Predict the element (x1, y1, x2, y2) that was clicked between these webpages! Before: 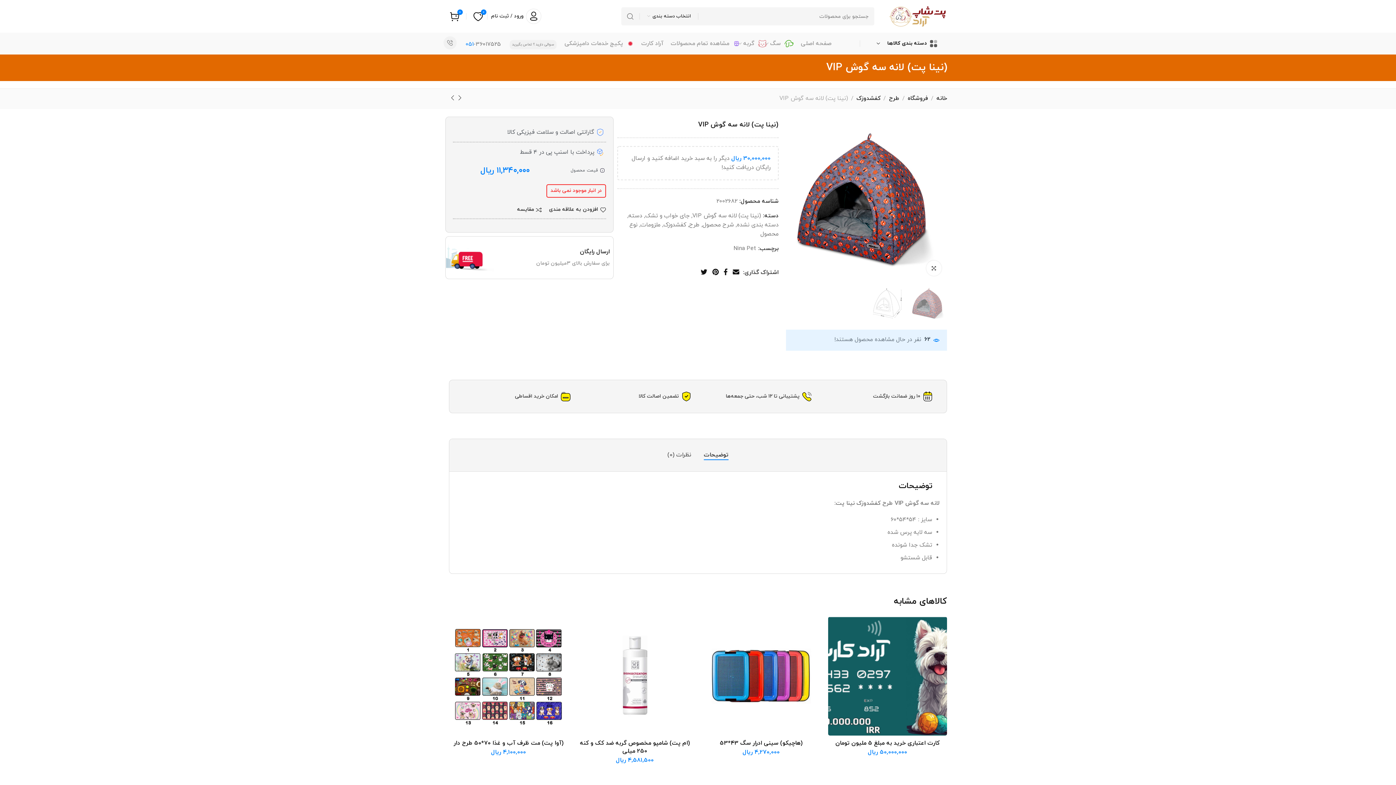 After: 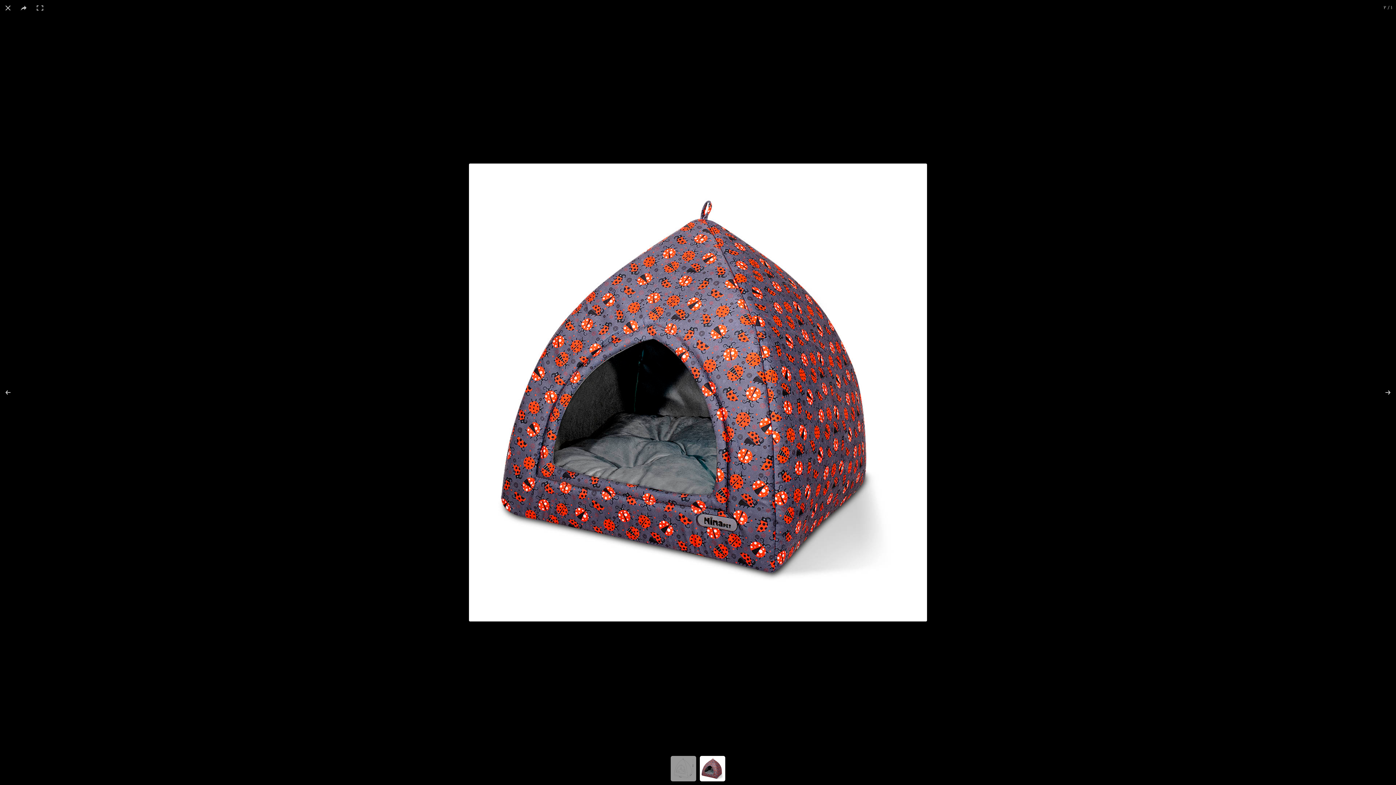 Action: bbox: (926, 260, 941, 275) label: برای بزرگنمایی کلیک کنید